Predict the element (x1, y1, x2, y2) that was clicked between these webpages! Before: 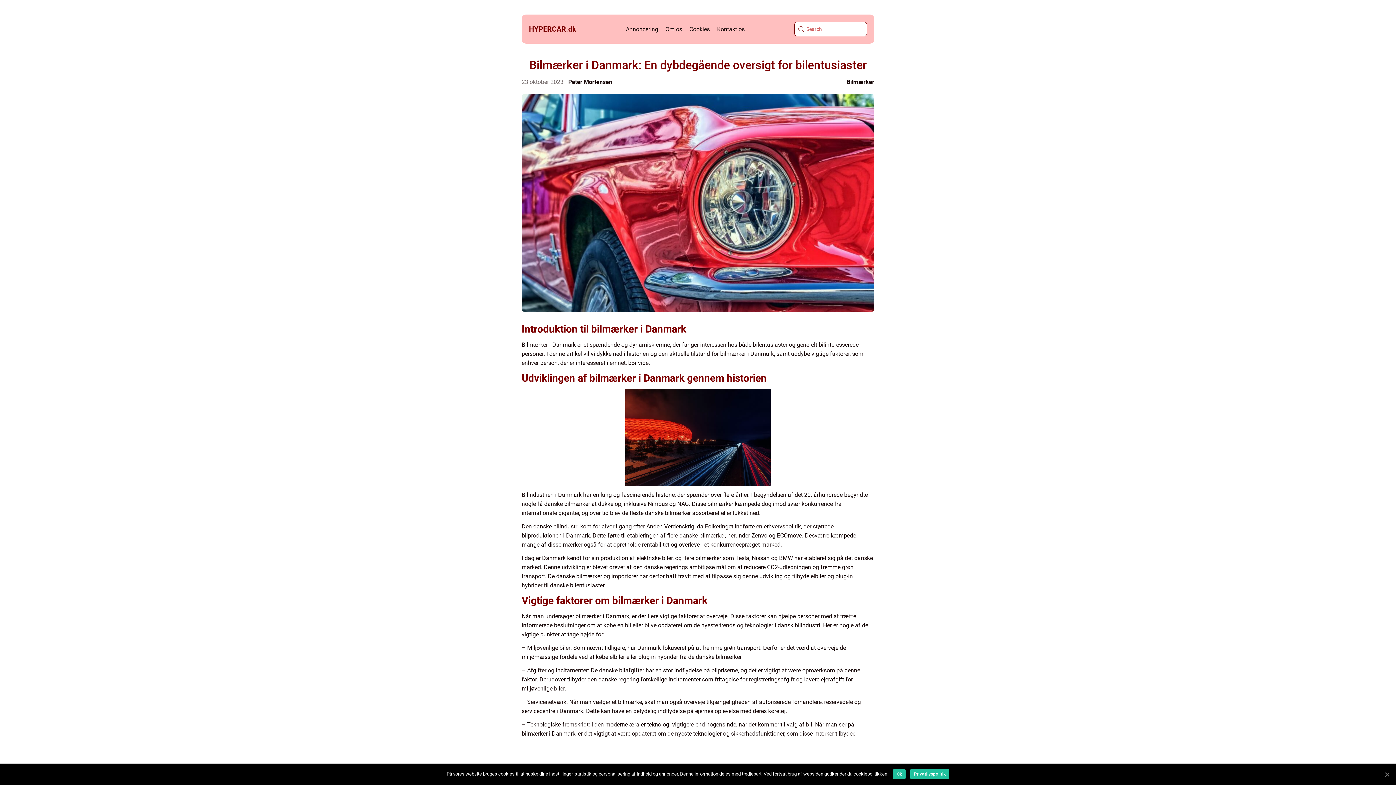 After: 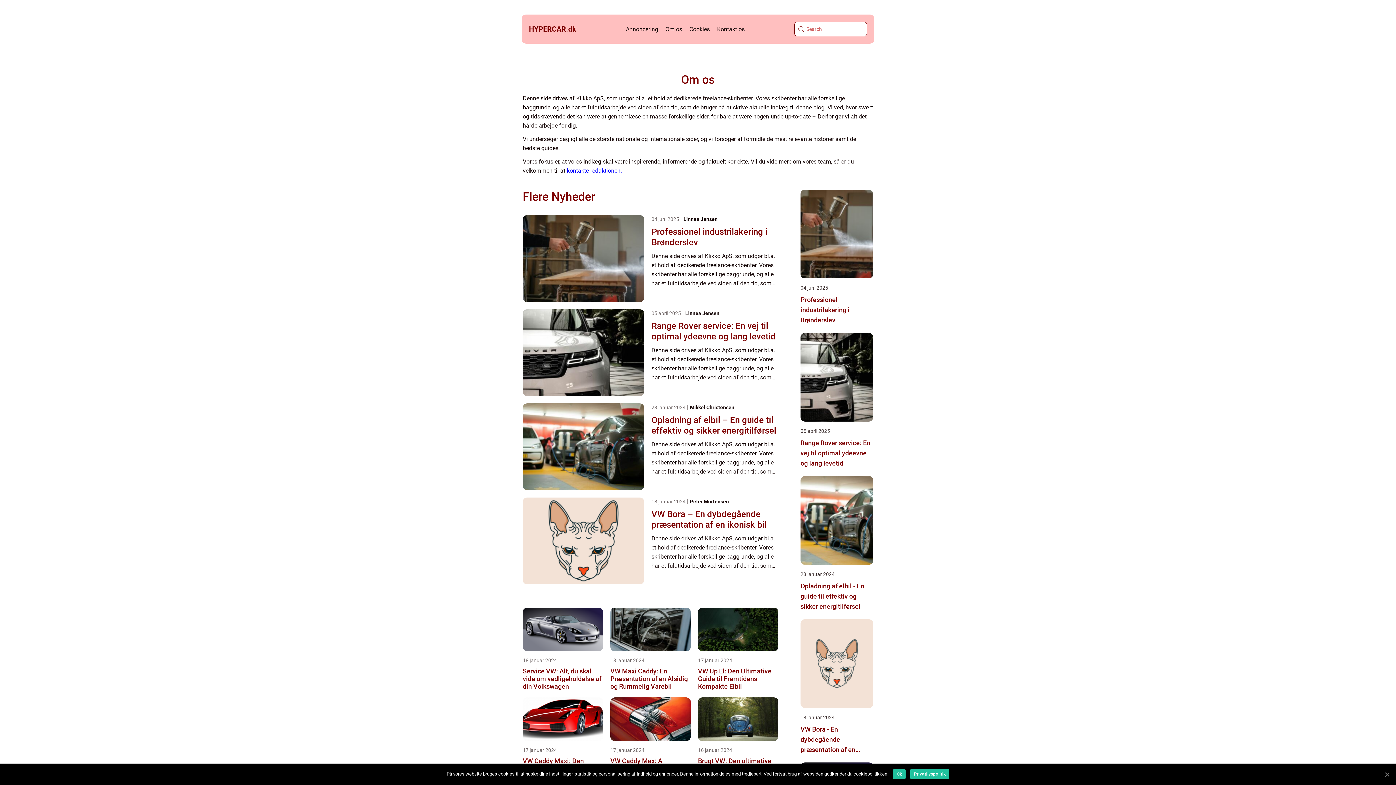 Action: label: Om os bbox: (665, 25, 682, 32)